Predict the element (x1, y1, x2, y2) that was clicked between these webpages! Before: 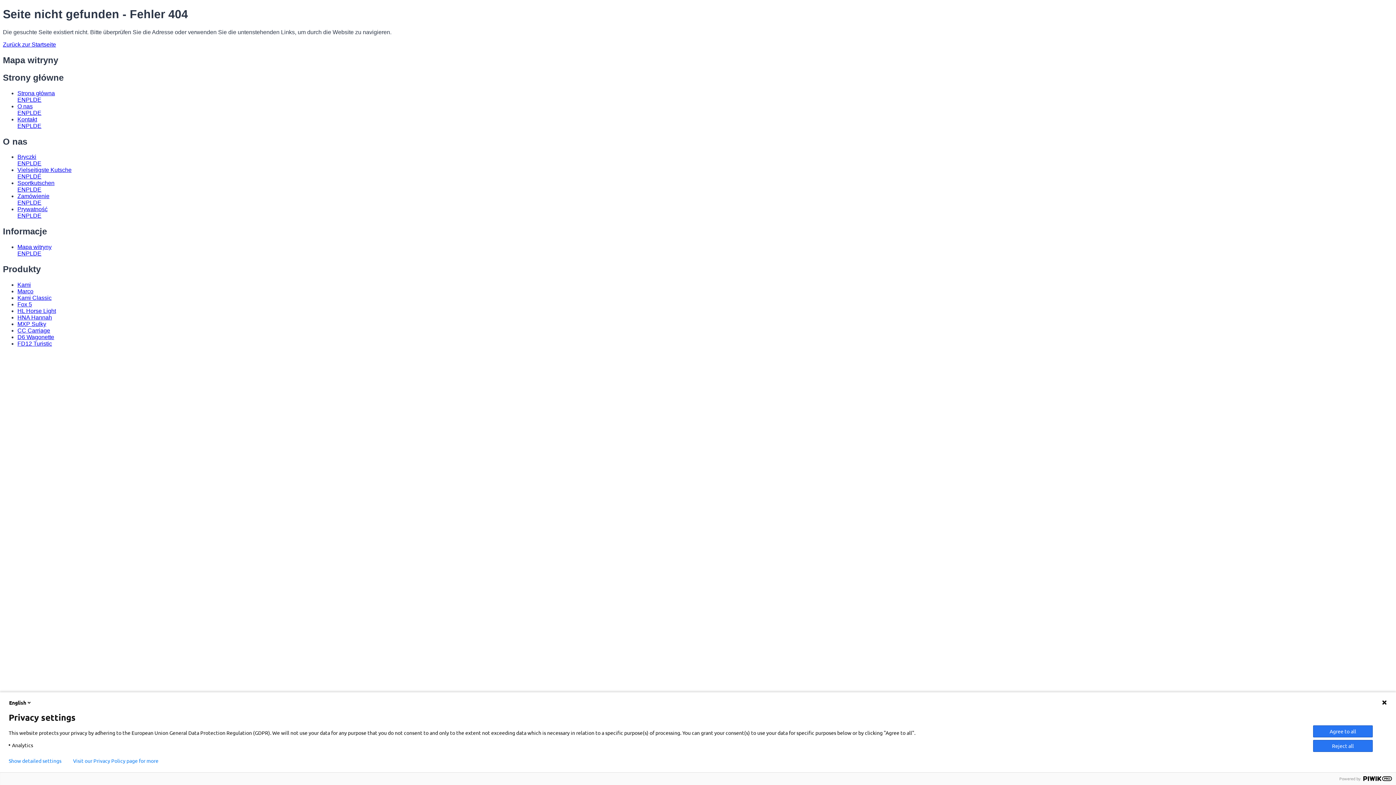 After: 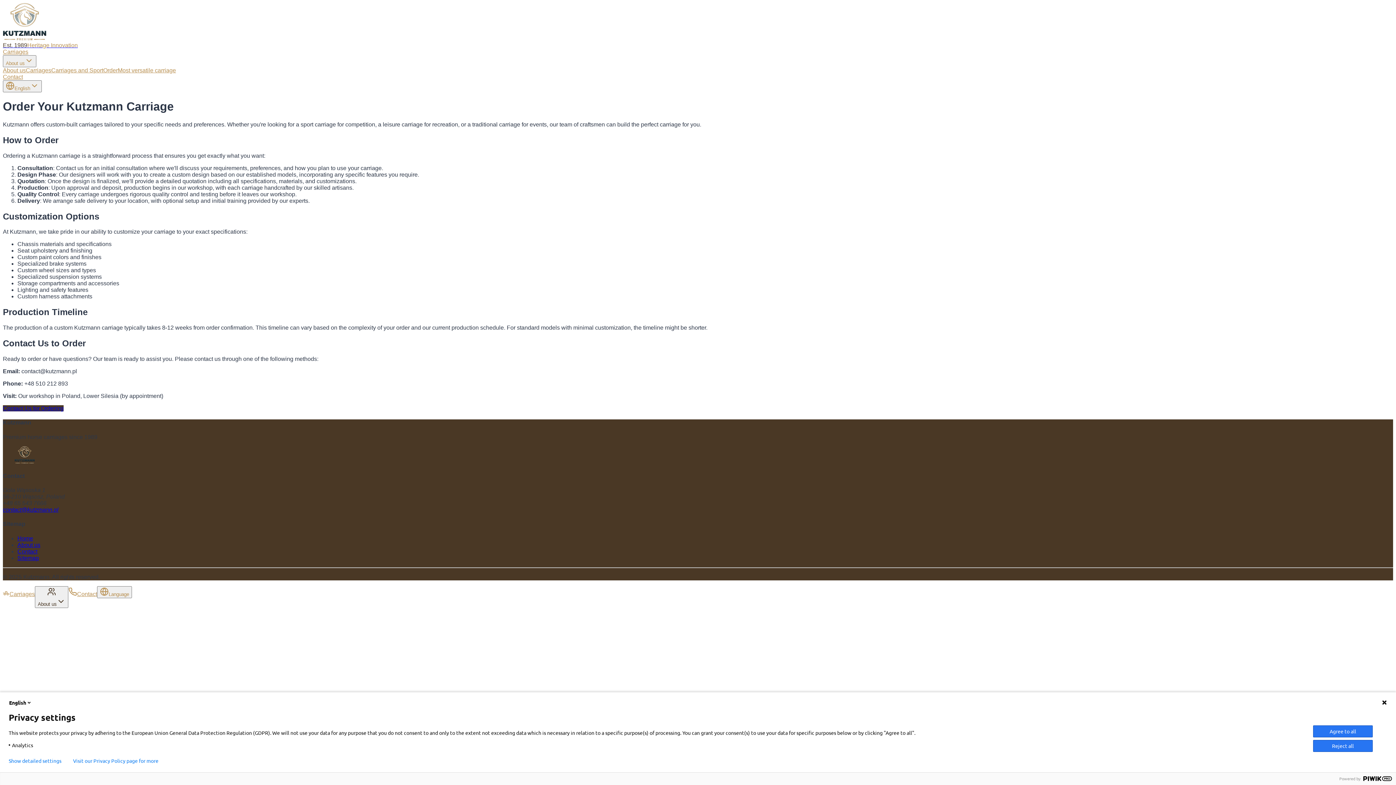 Action: bbox: (17, 199, 25, 205) label: EN